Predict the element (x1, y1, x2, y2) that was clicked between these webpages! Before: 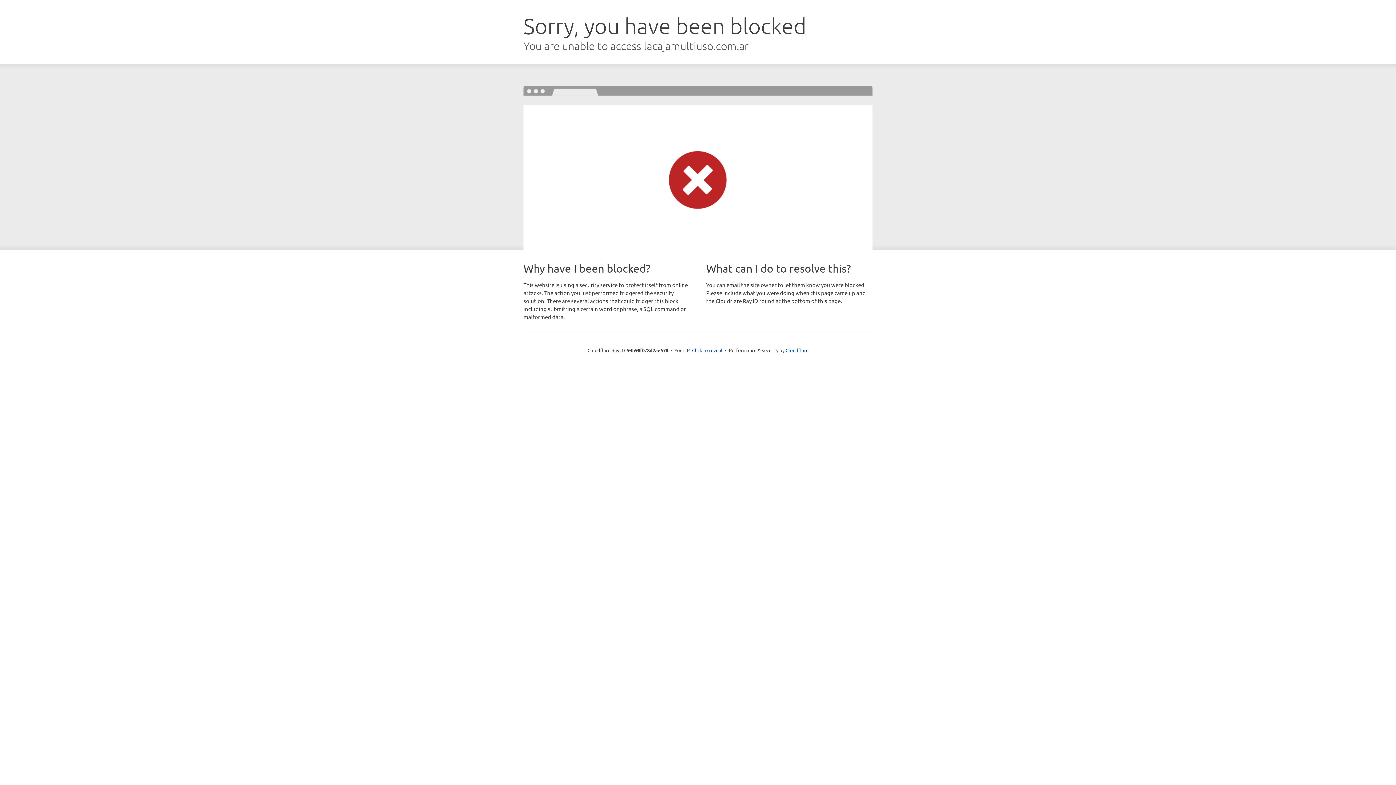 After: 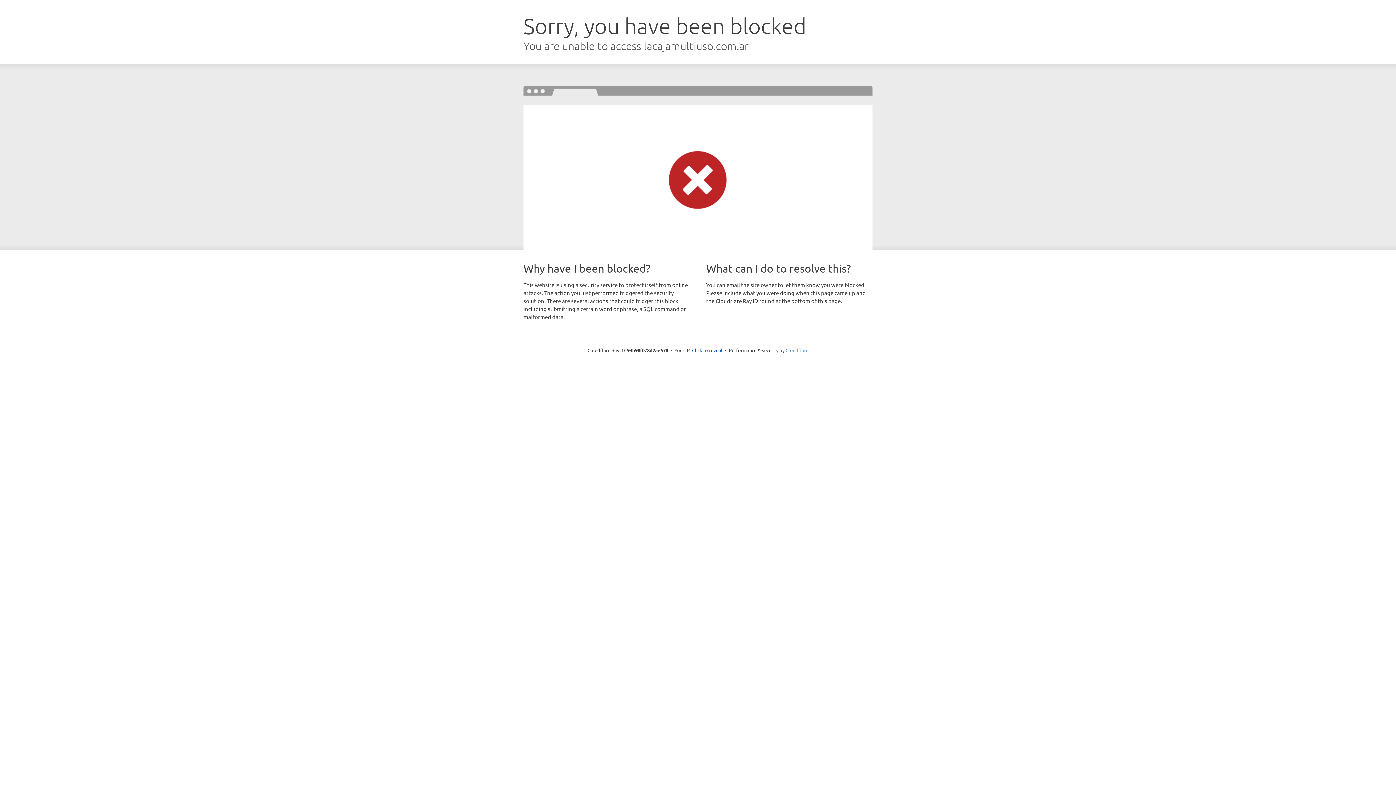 Action: label: Cloudflare bbox: (785, 347, 808, 353)